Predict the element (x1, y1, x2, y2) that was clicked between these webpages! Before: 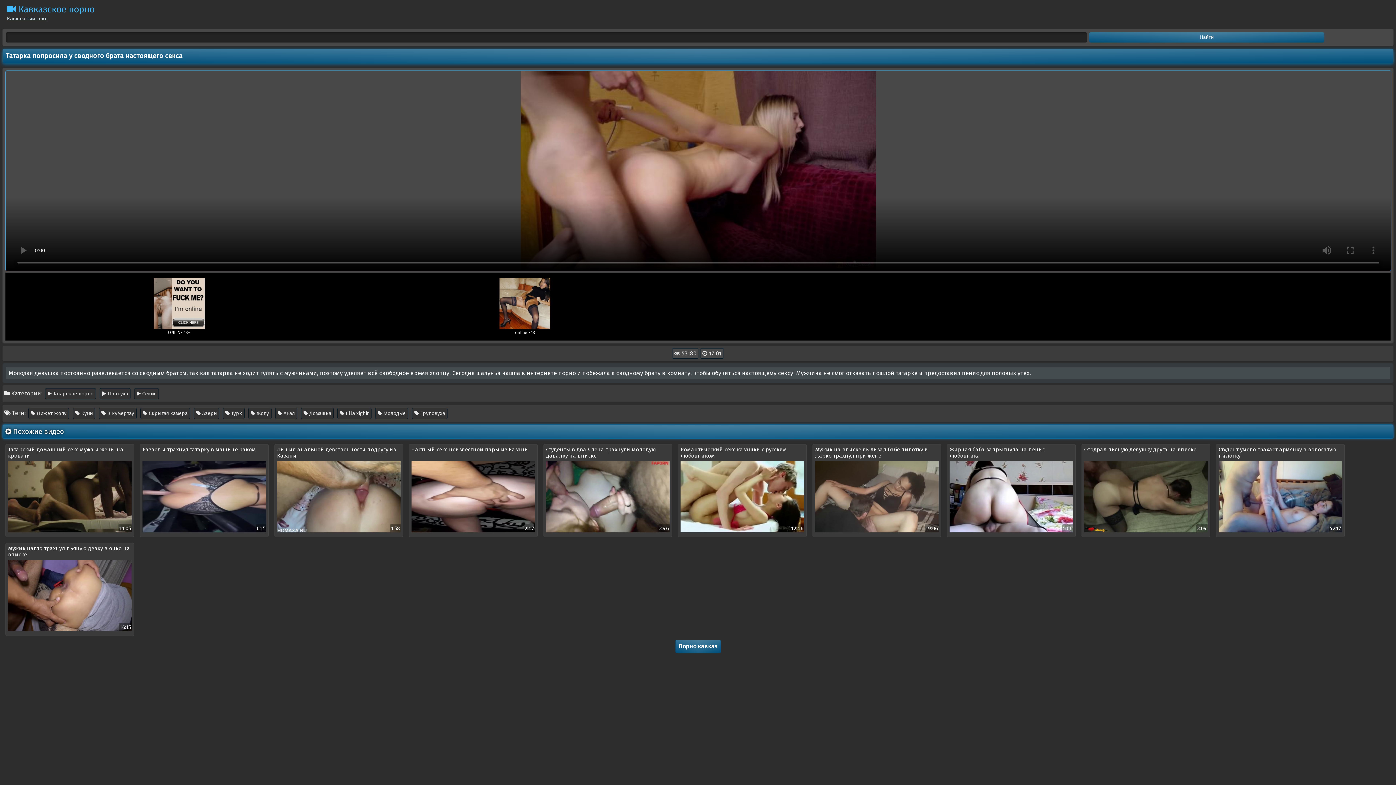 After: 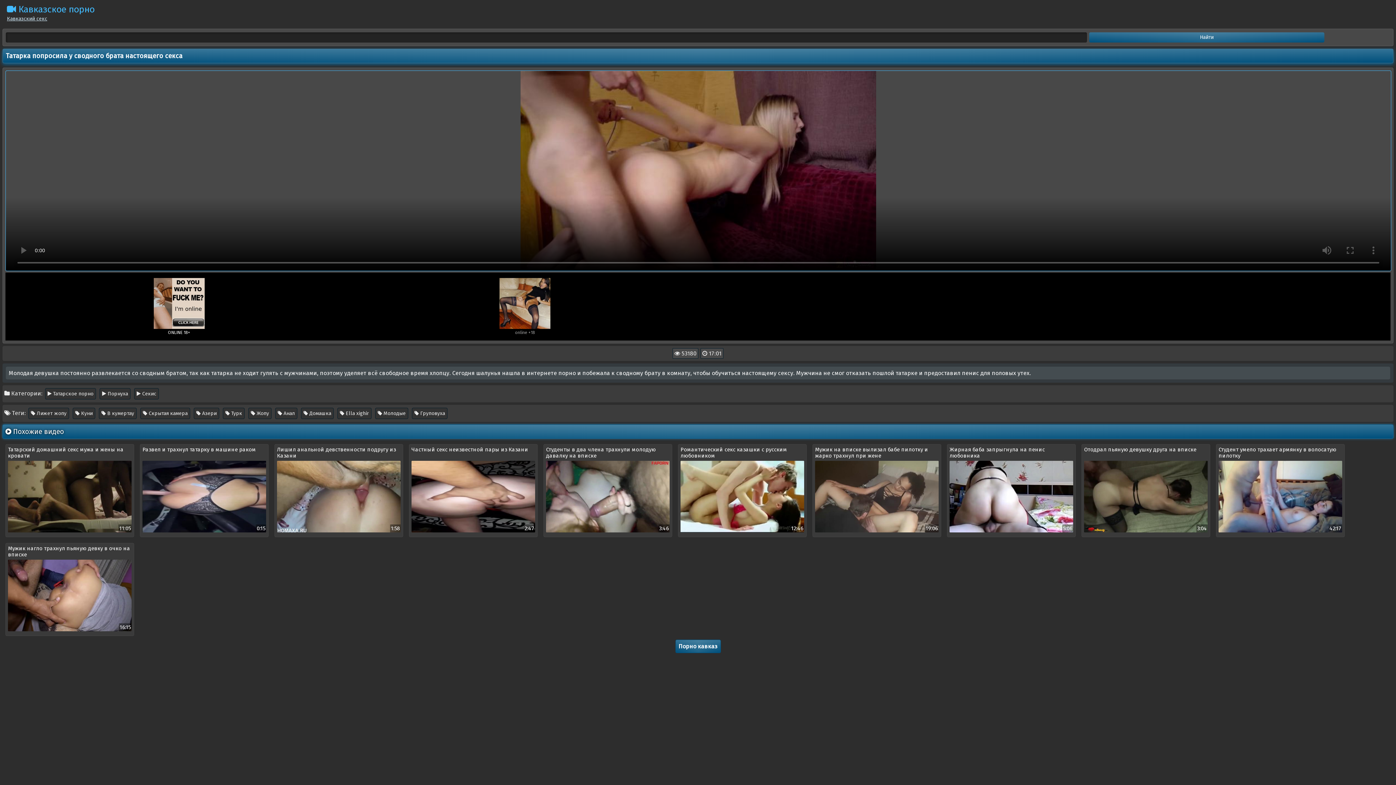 Action: label: online +18 bbox: (499, 278, 550, 335)